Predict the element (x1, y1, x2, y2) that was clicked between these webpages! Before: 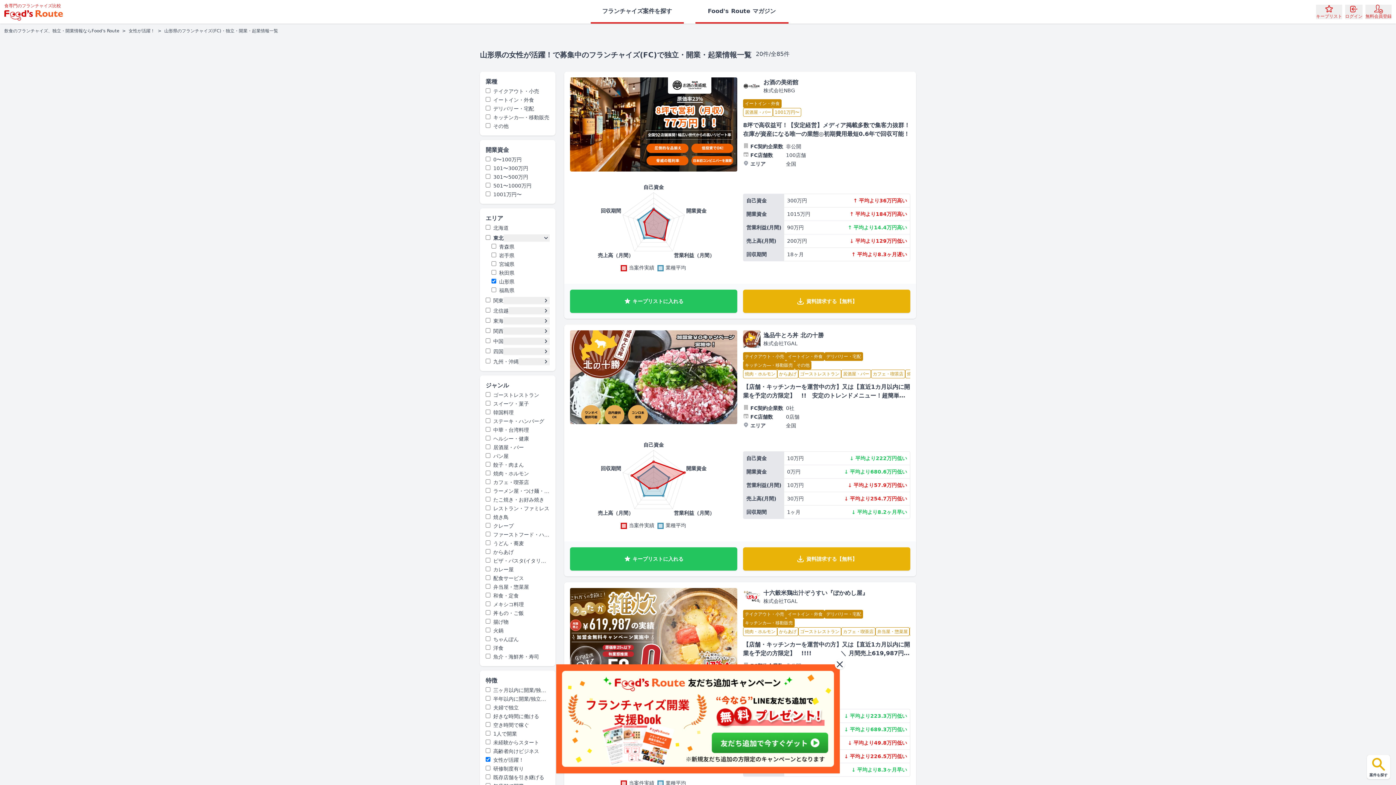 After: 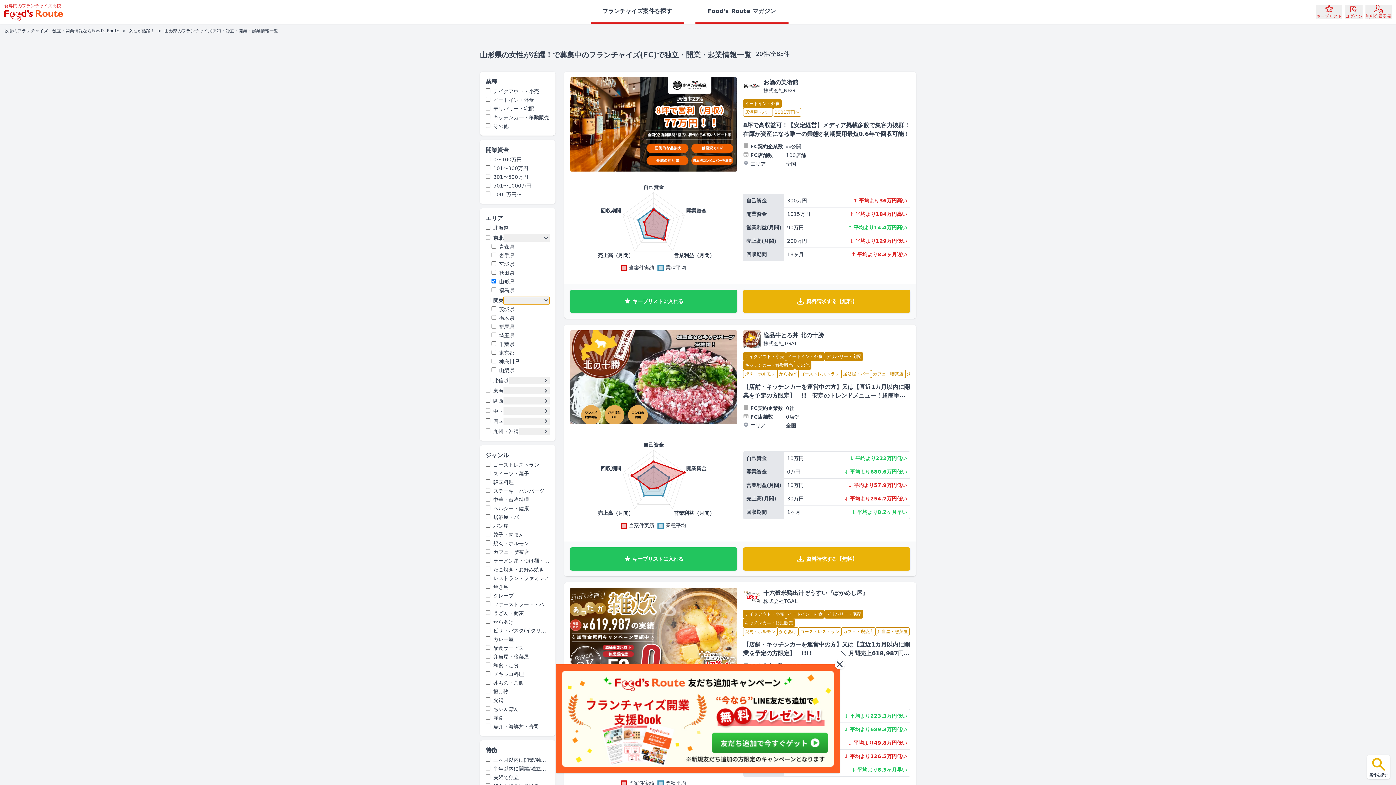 Action: bbox: (503, 297, 549, 304)